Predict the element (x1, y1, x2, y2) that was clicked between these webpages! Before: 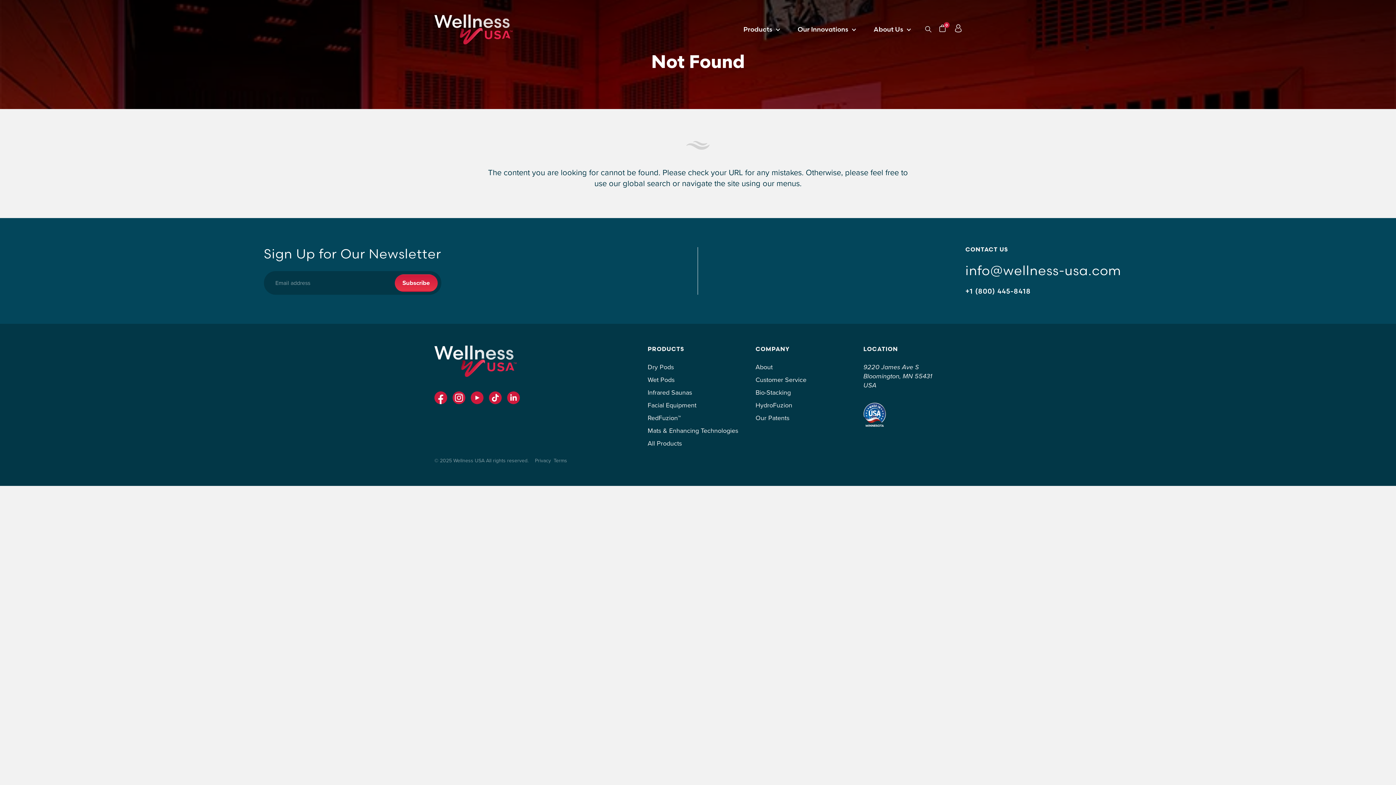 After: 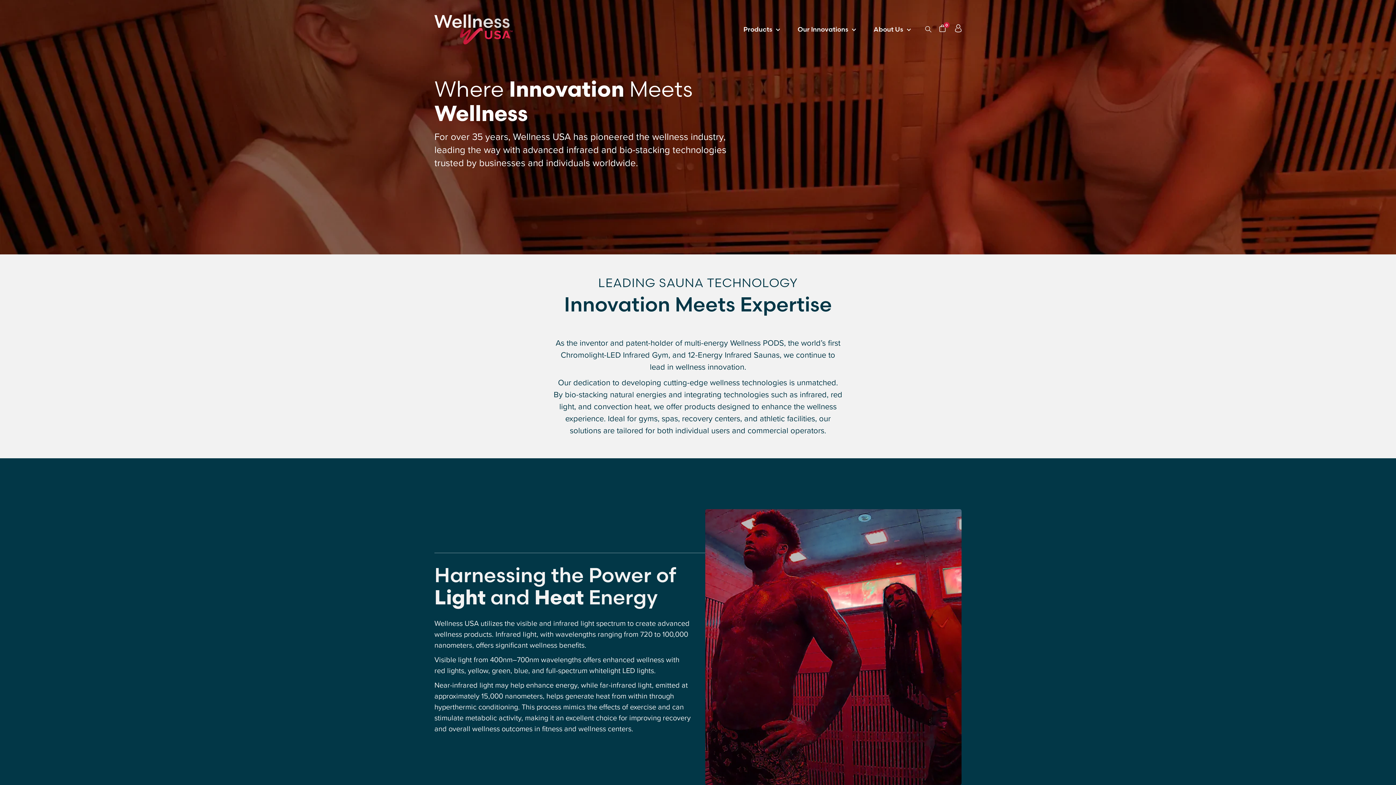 Action: label: Our Innovations bbox: (797, 19, 848, 39)